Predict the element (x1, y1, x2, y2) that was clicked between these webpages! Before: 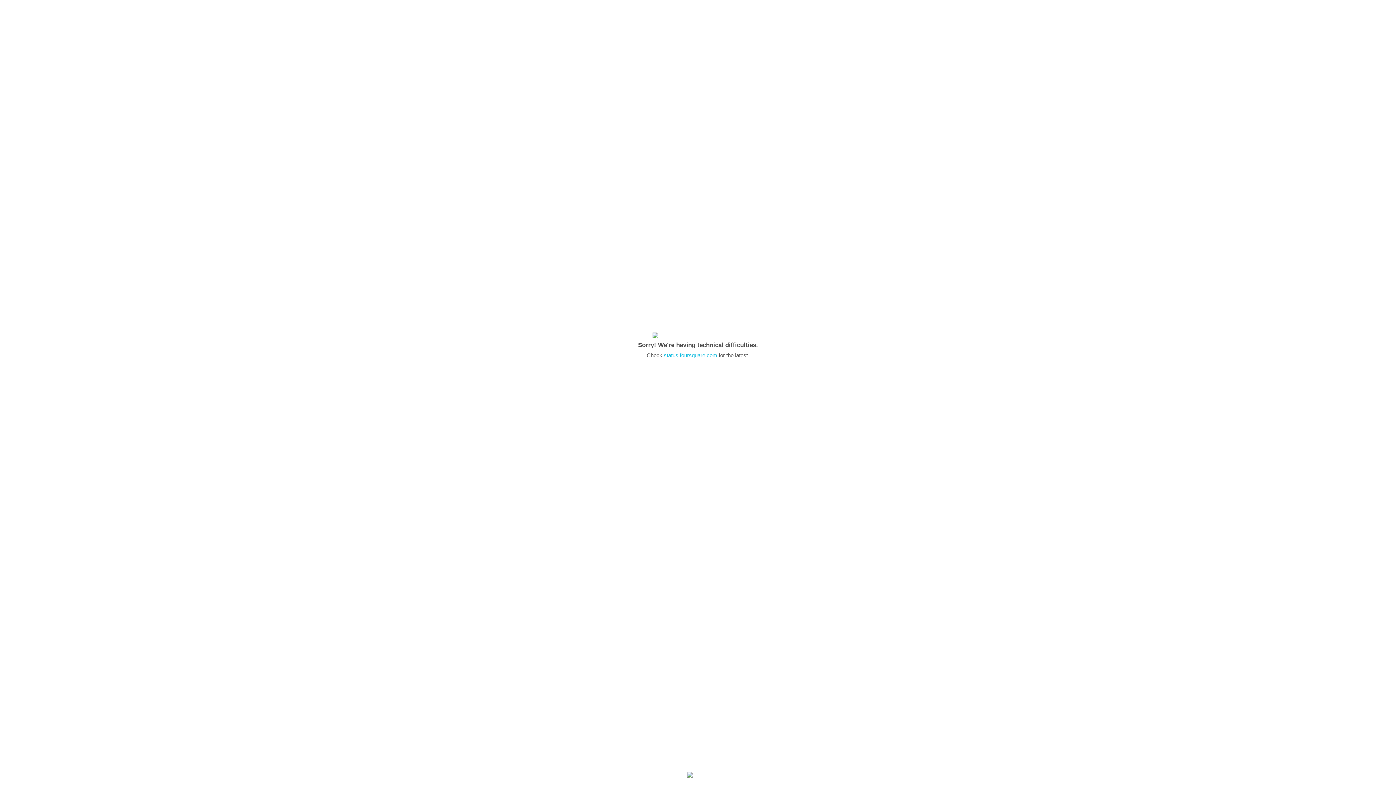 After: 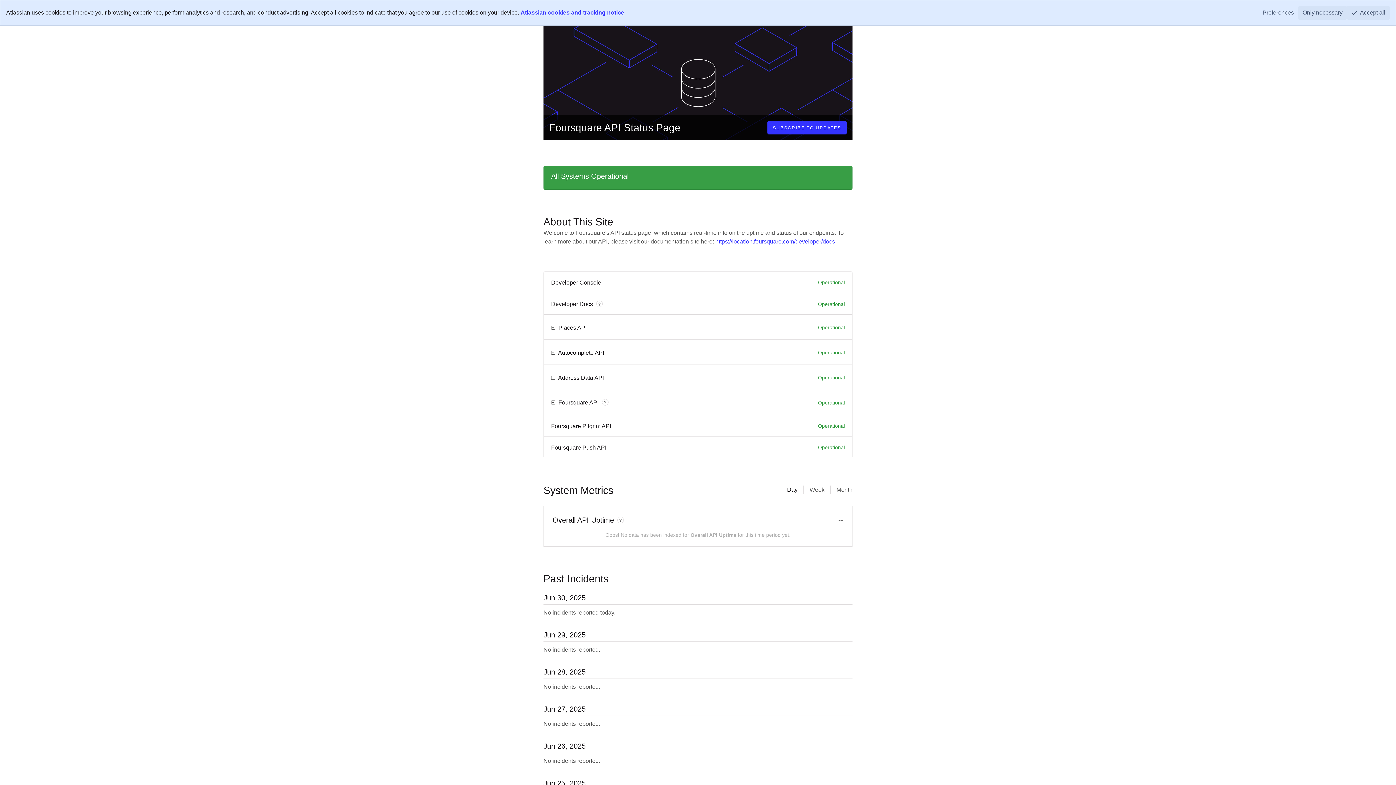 Action: label: status.foursquare.com bbox: (664, 352, 717, 358)